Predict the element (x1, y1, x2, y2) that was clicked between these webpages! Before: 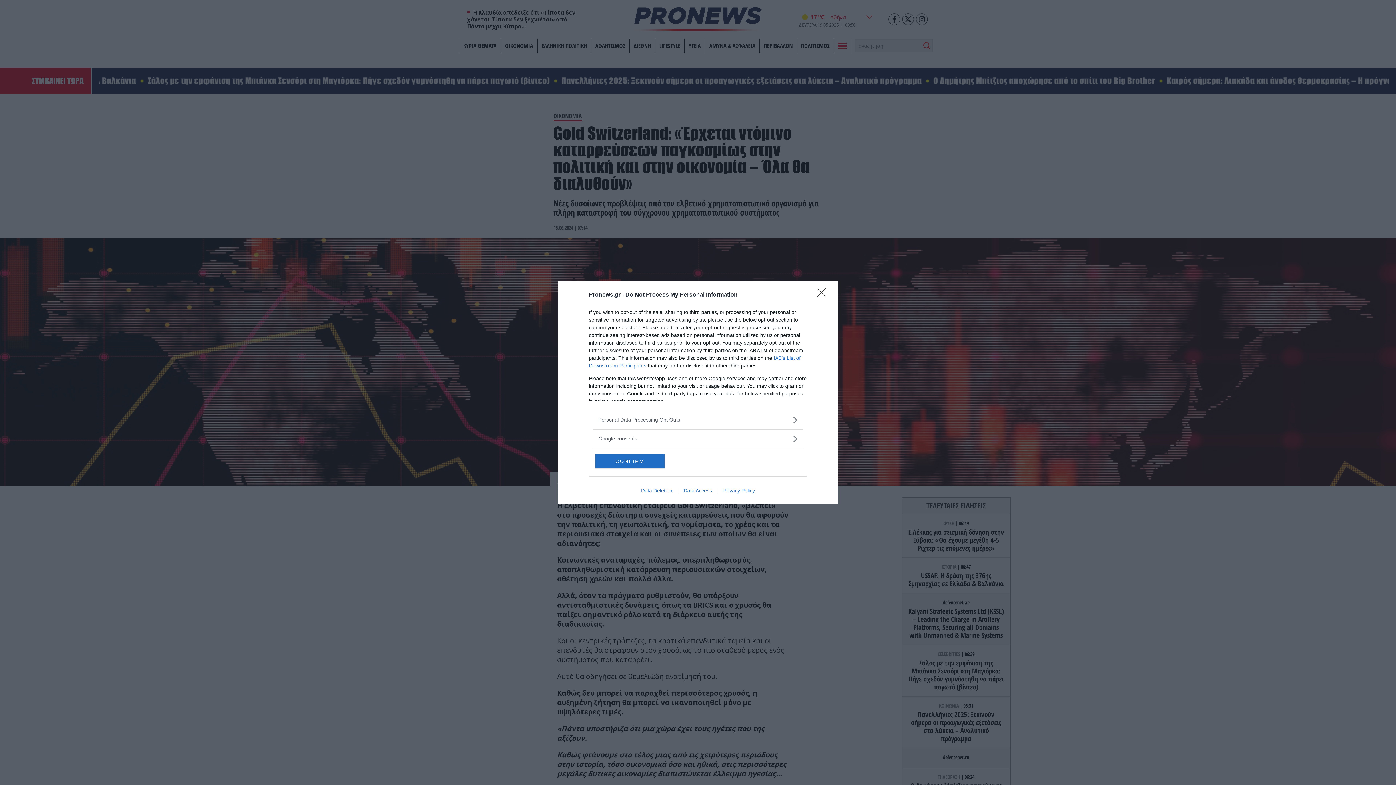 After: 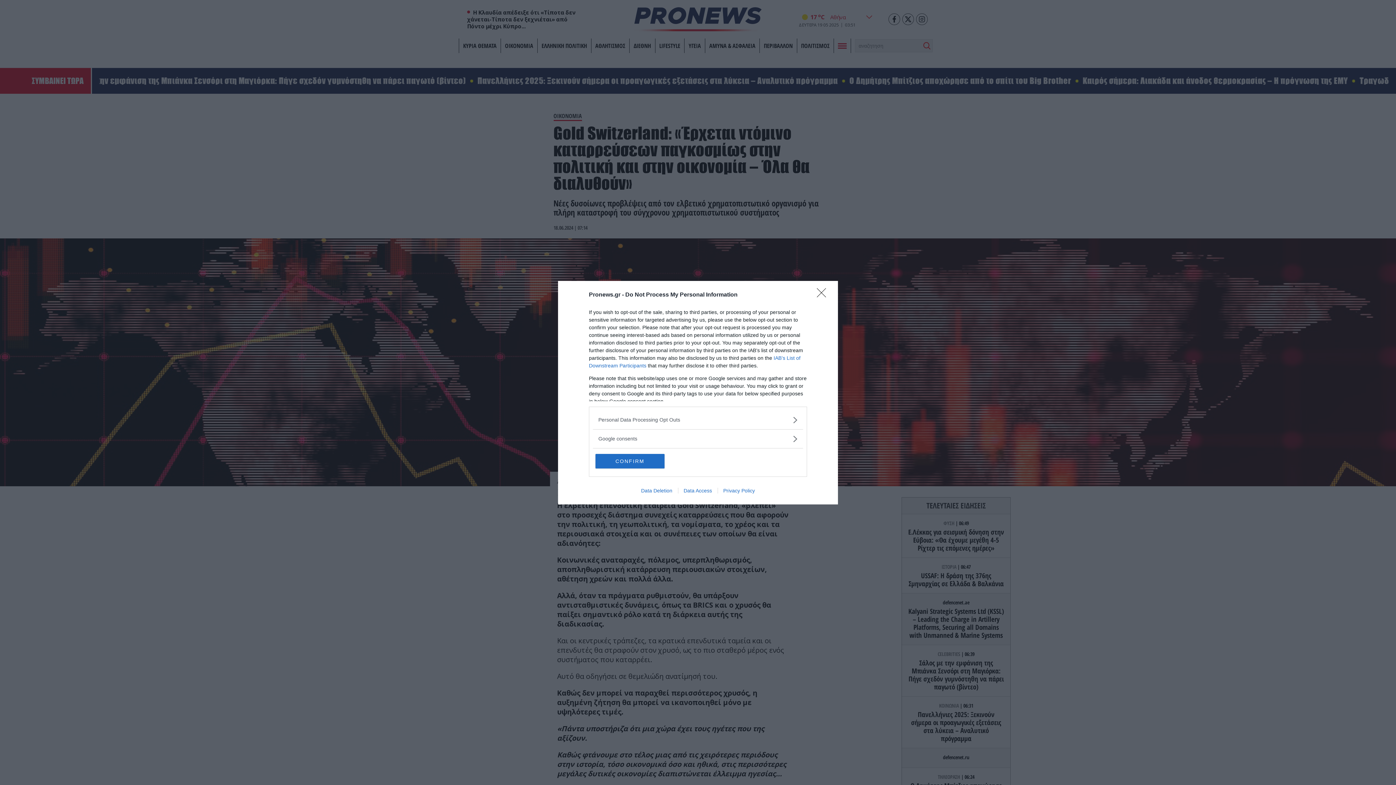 Action: label: Privacy Policy bbox: (717, 487, 760, 493)